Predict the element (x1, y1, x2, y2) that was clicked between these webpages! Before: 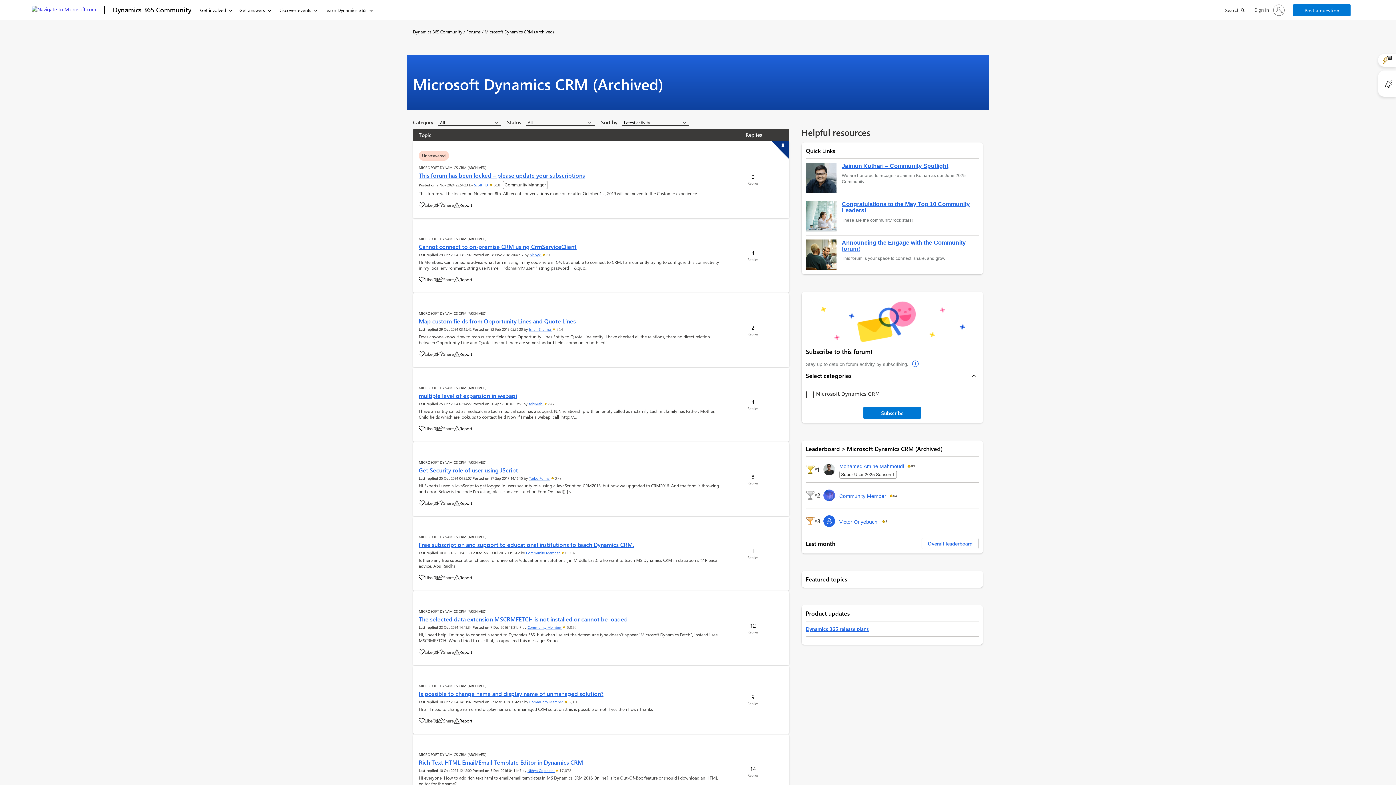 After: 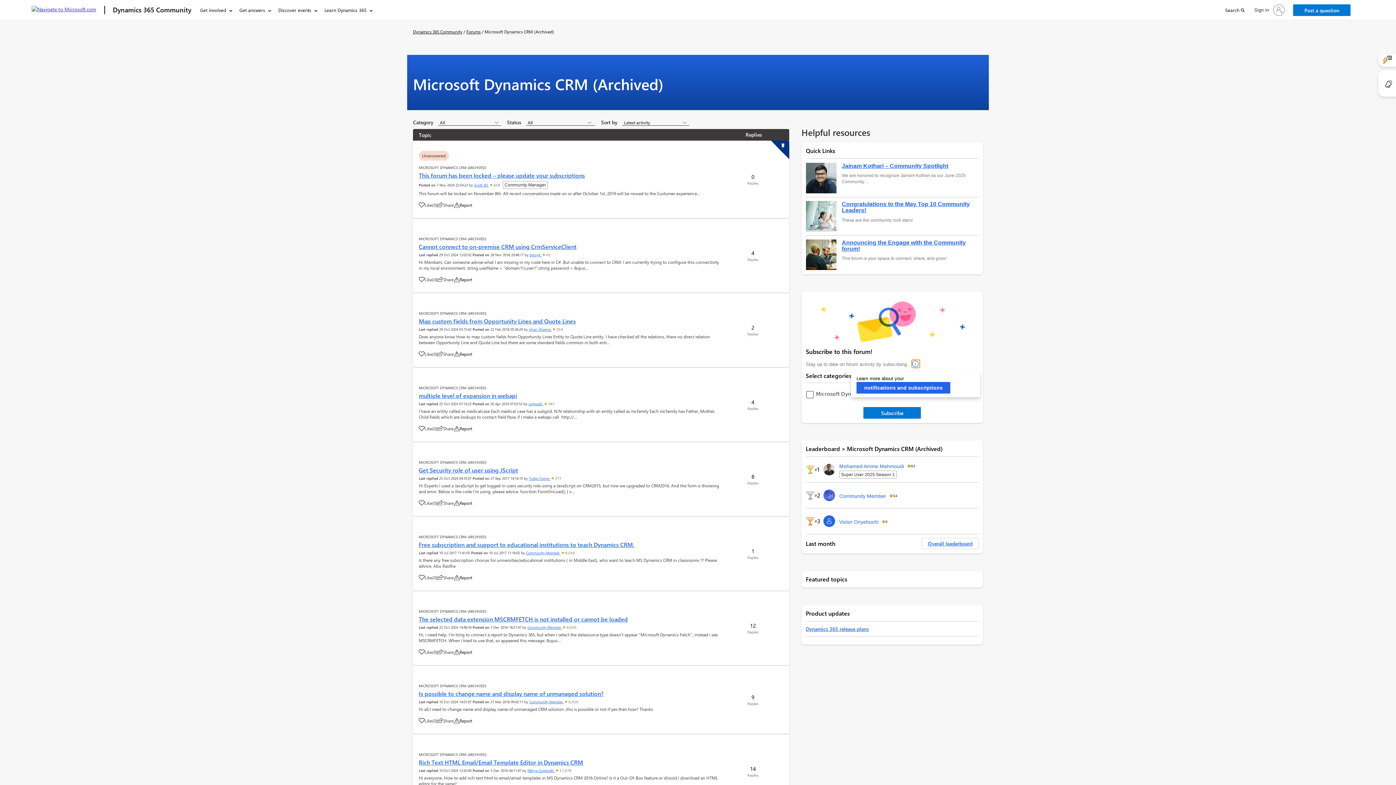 Action: label: Popover Forum Category Info Button bbox: (911, 359, 920, 368)